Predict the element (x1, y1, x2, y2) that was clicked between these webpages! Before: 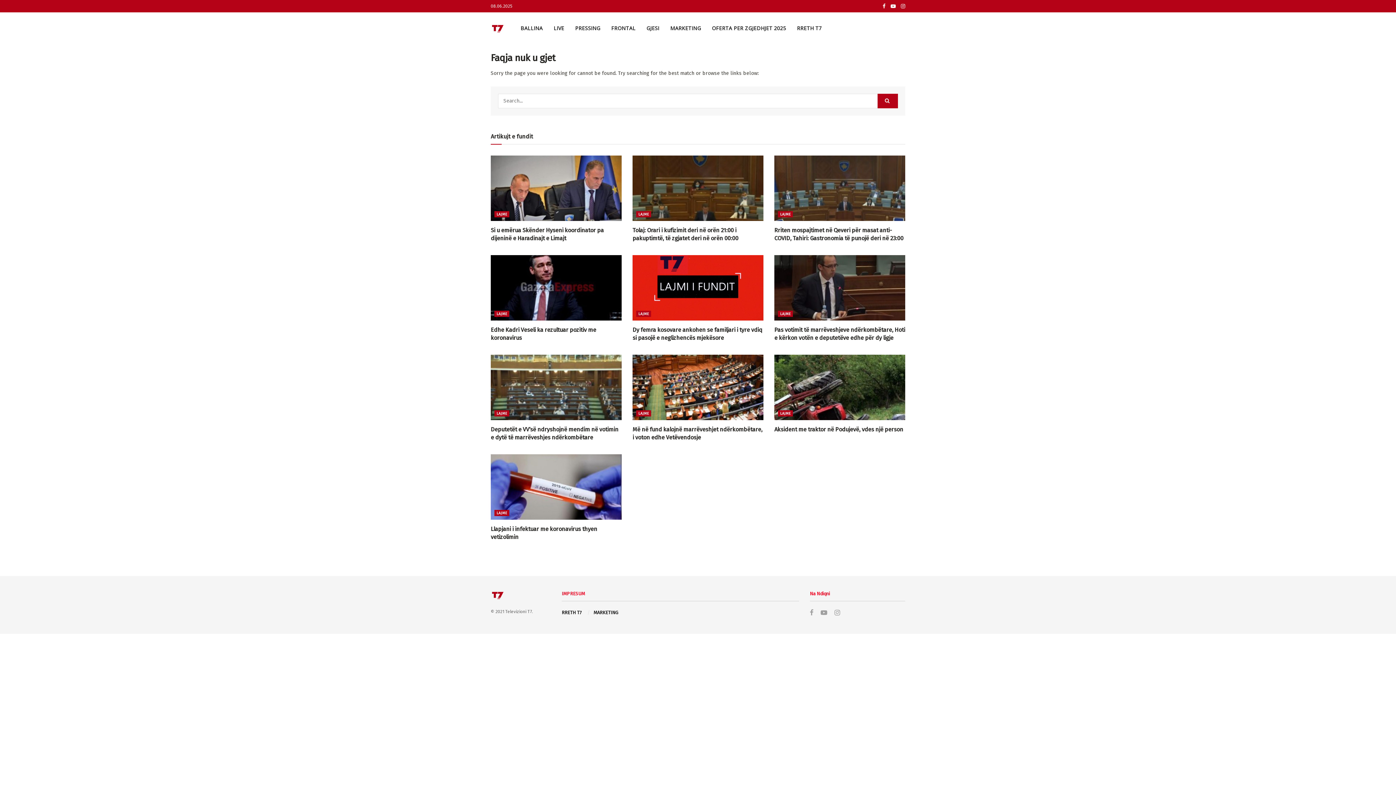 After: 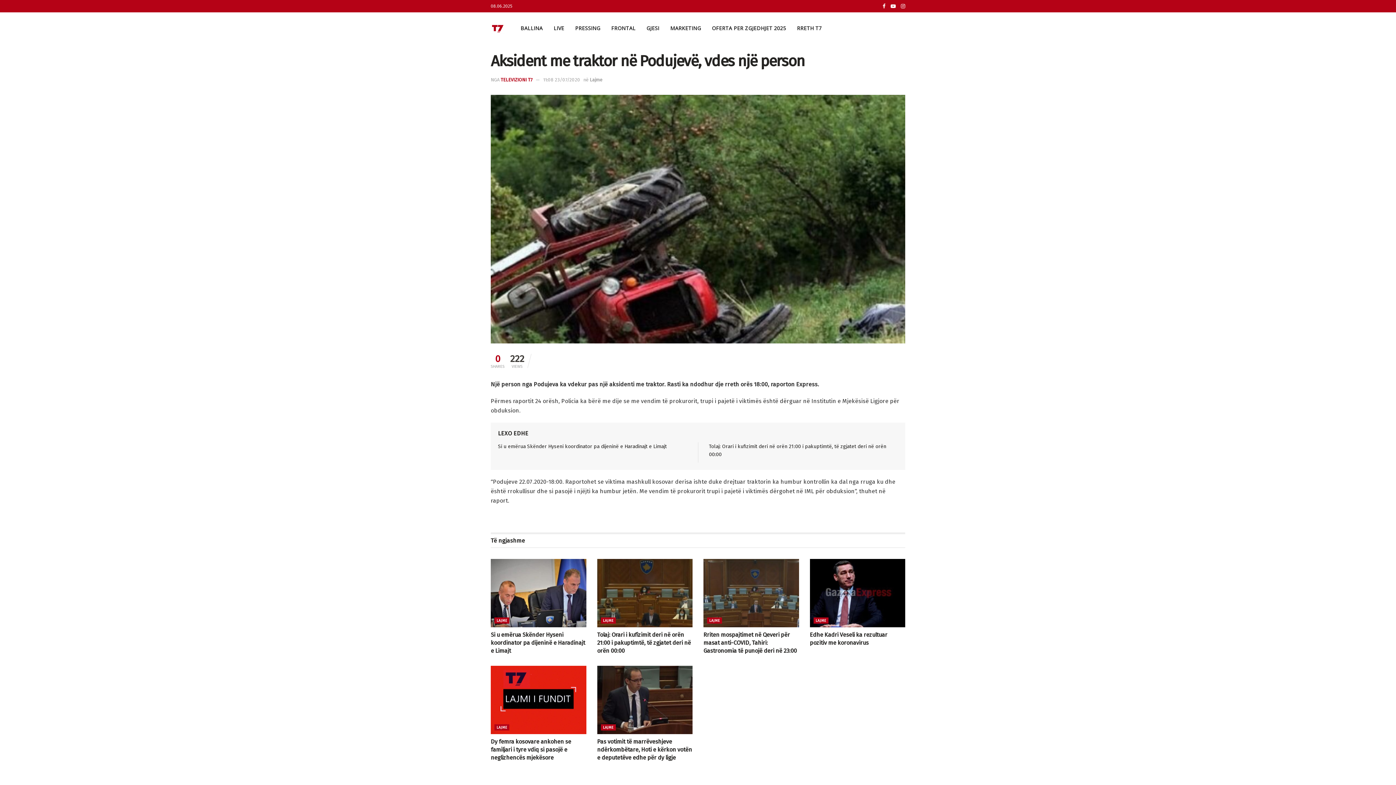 Action: bbox: (774, 354, 905, 420)